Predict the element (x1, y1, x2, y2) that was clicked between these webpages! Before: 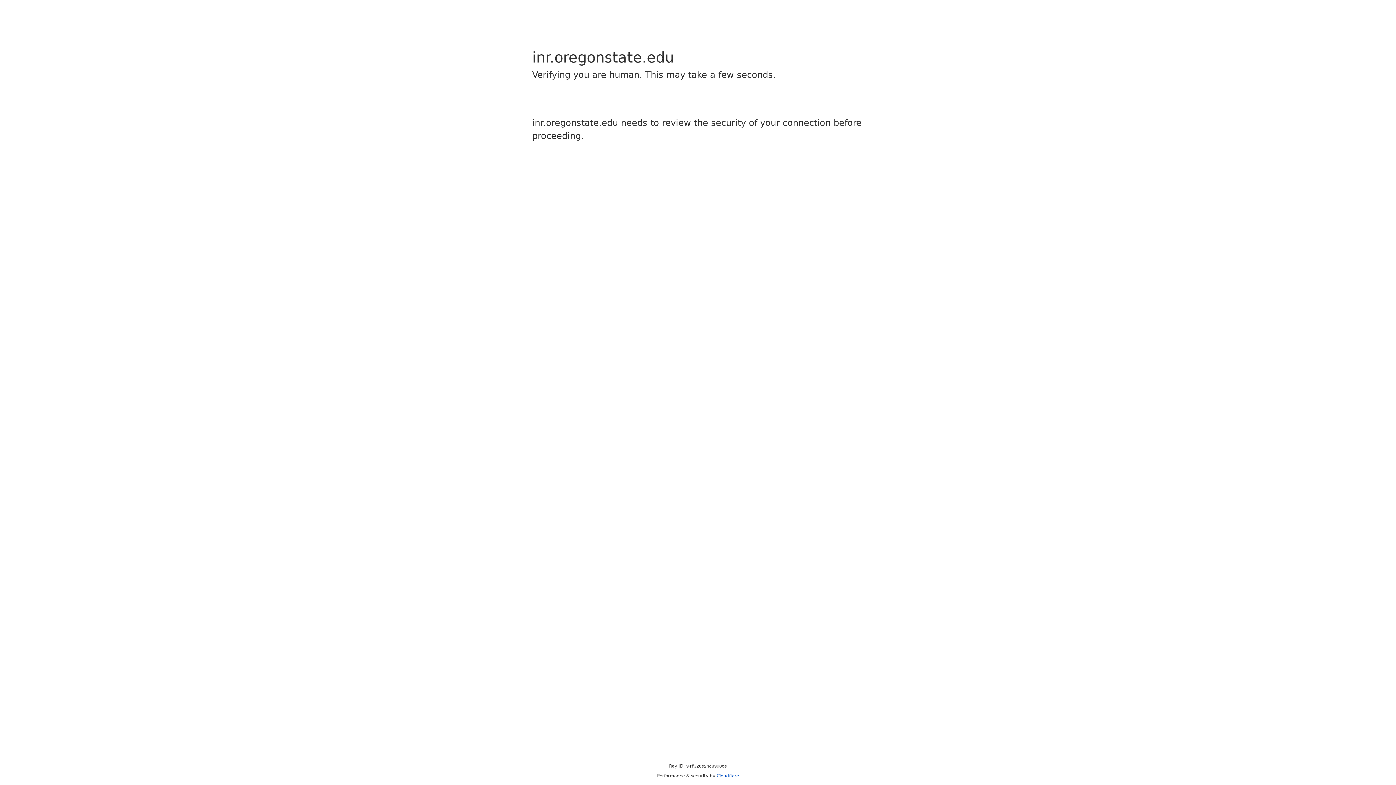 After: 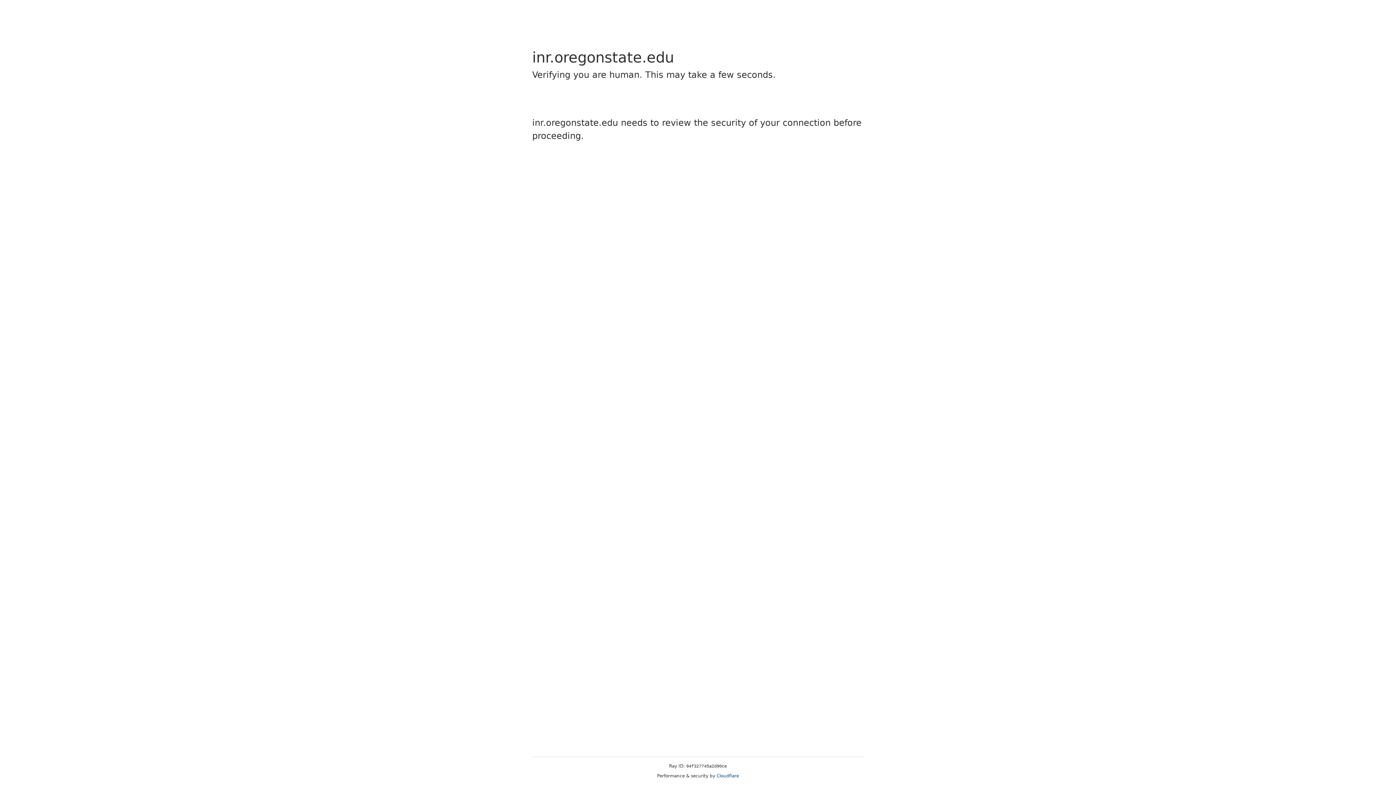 Action: label: Cloudflare bbox: (716, 773, 739, 778)